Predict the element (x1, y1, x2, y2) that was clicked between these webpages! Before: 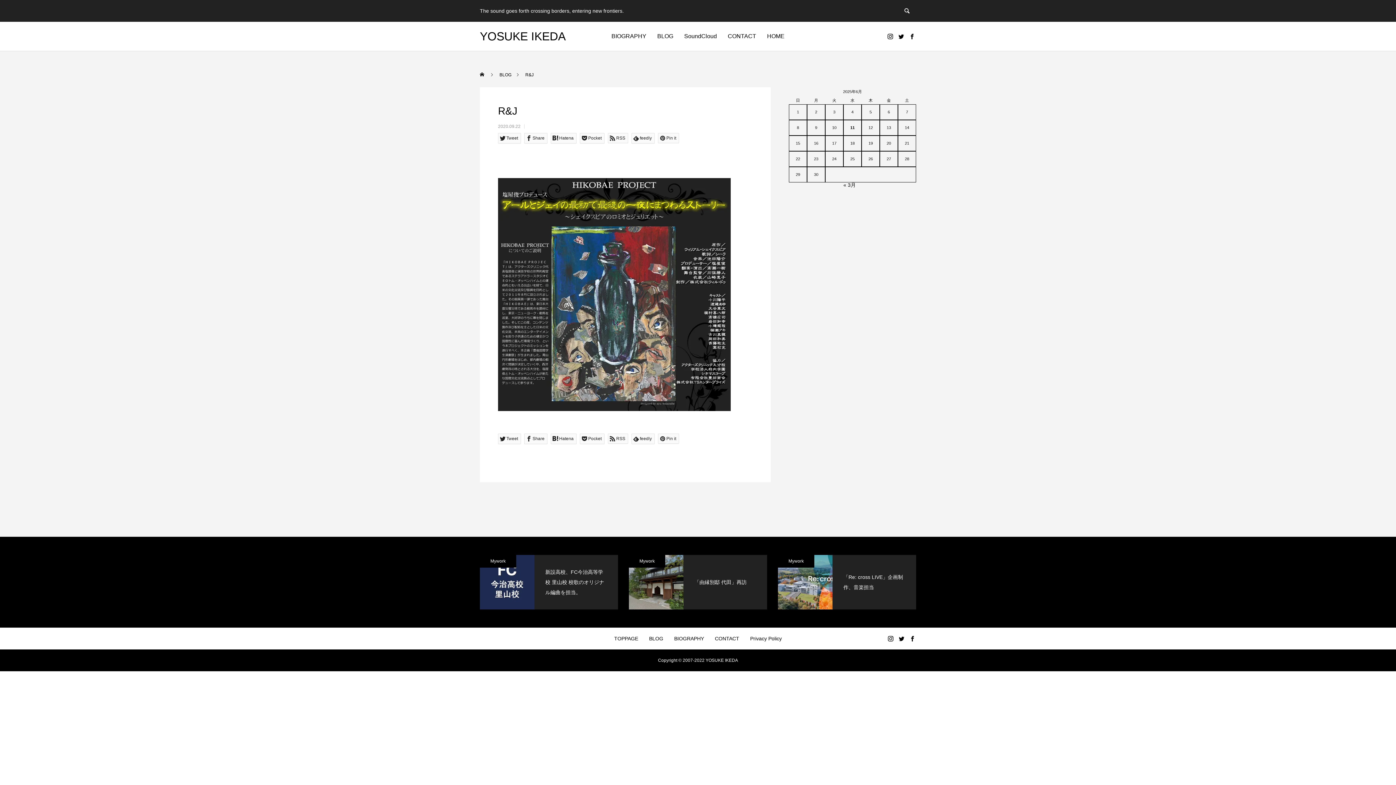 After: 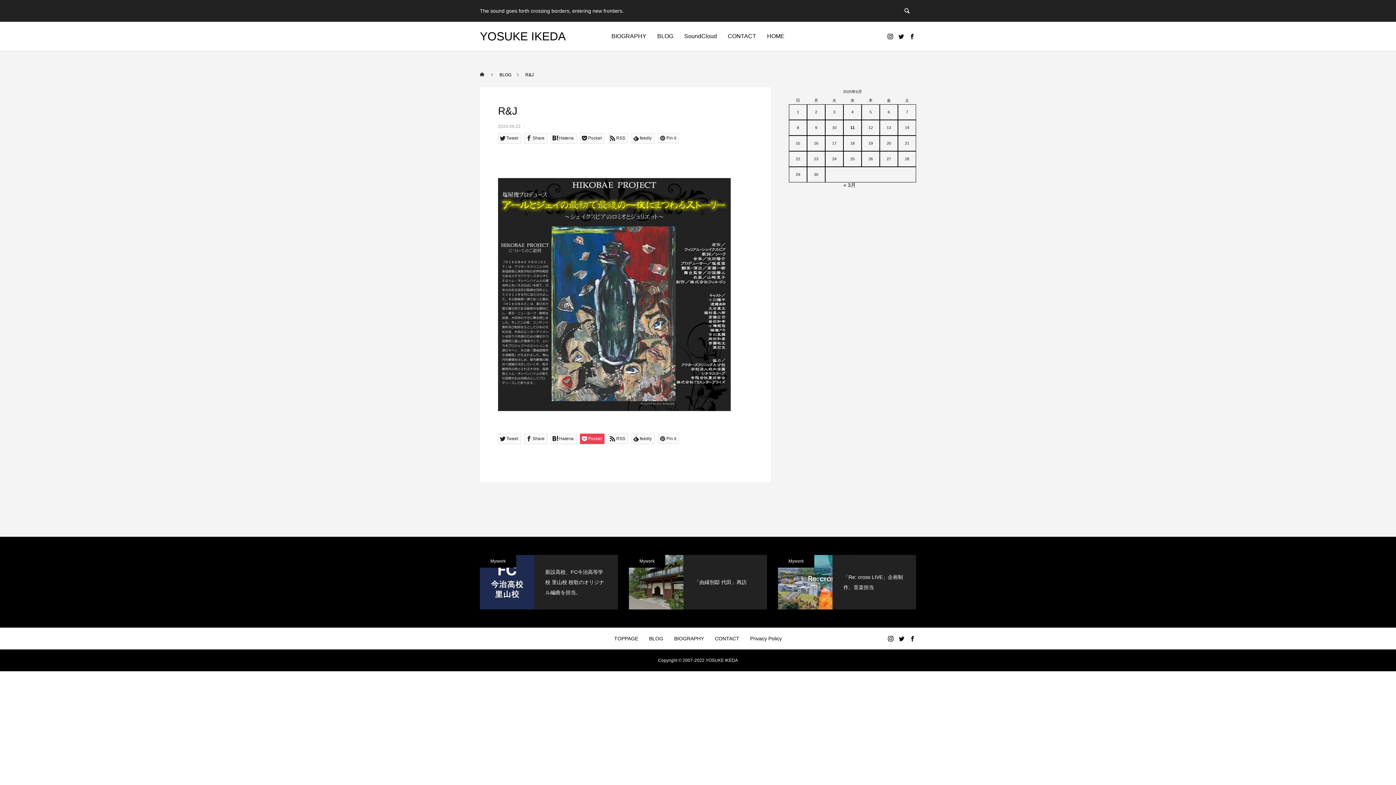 Action: label: Pocket bbox: (580, 433, 604, 444)